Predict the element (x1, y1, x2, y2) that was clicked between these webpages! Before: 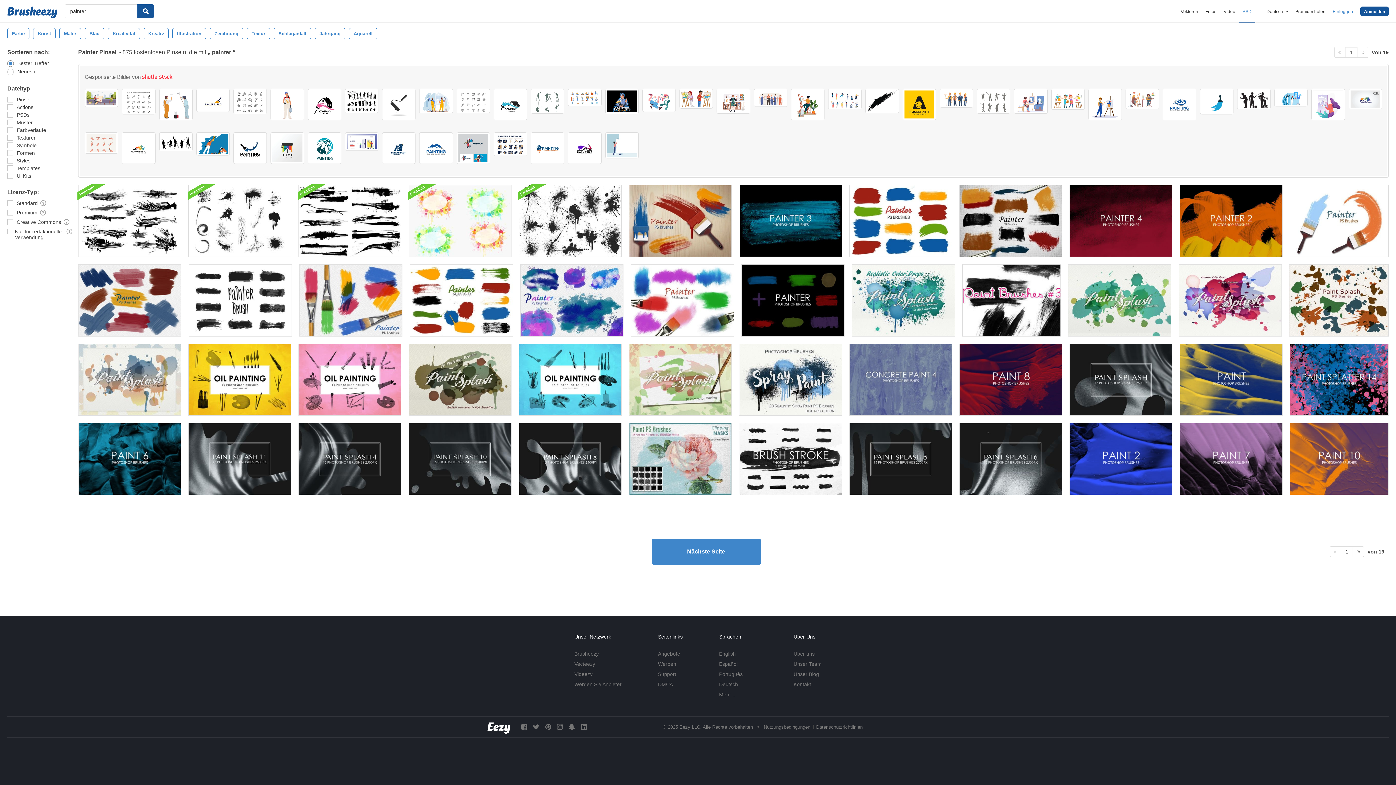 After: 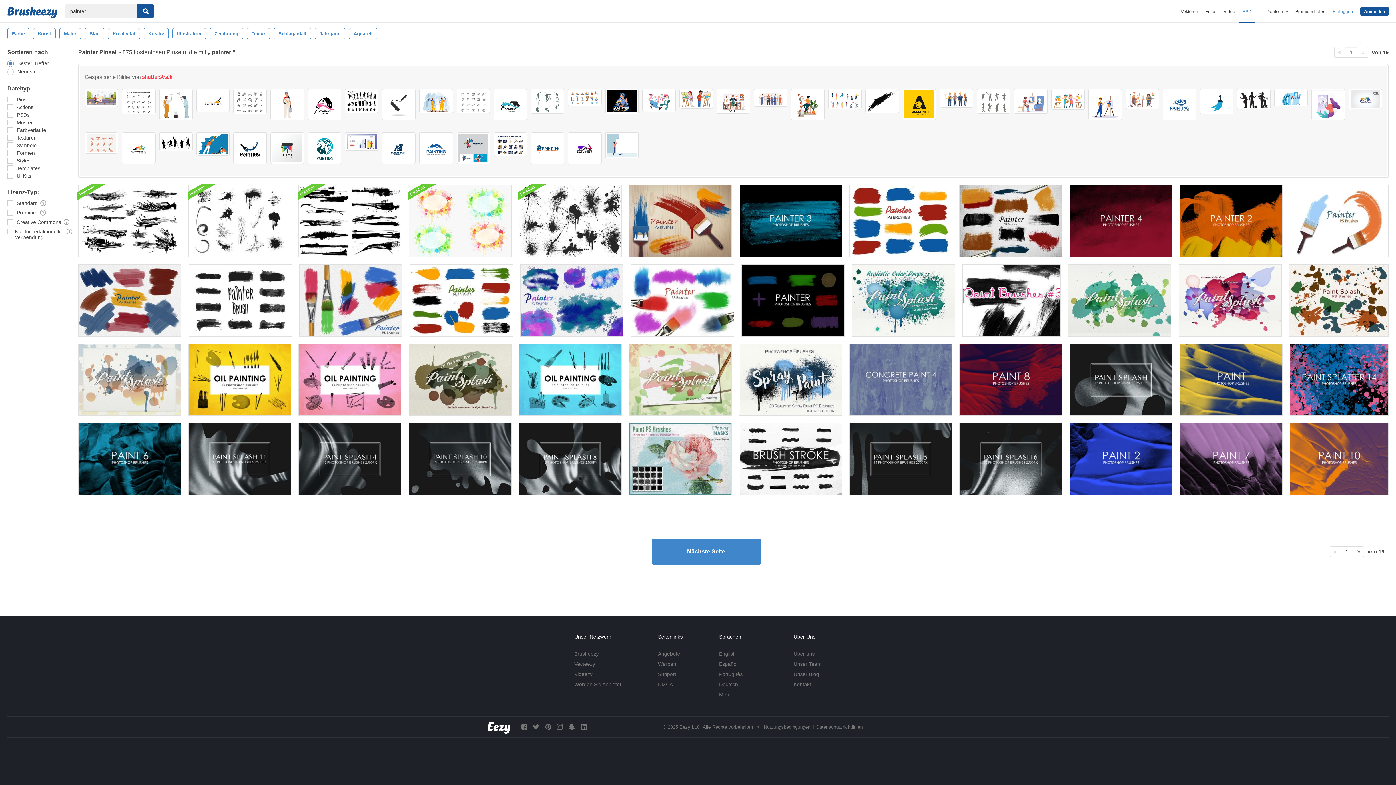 Action: bbox: (307, 132, 341, 163)